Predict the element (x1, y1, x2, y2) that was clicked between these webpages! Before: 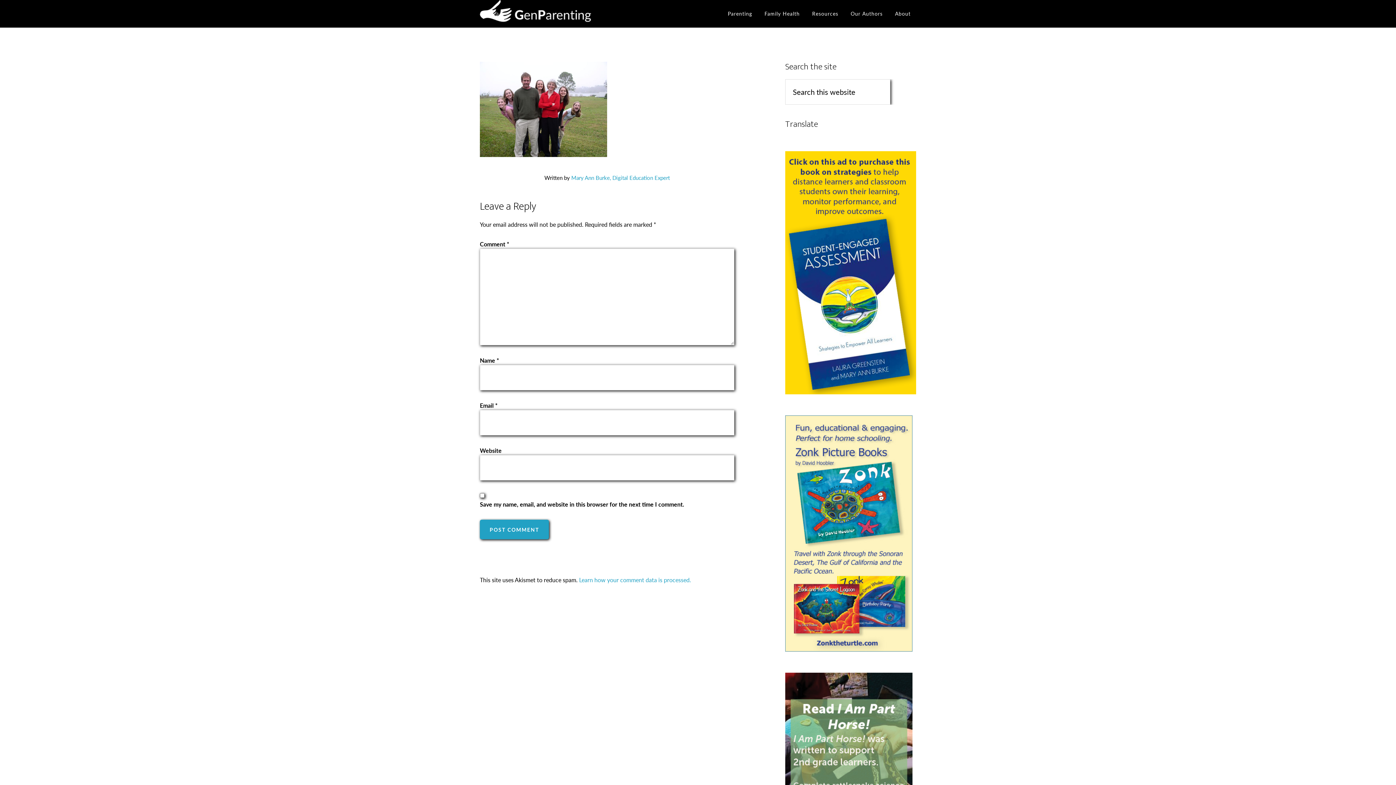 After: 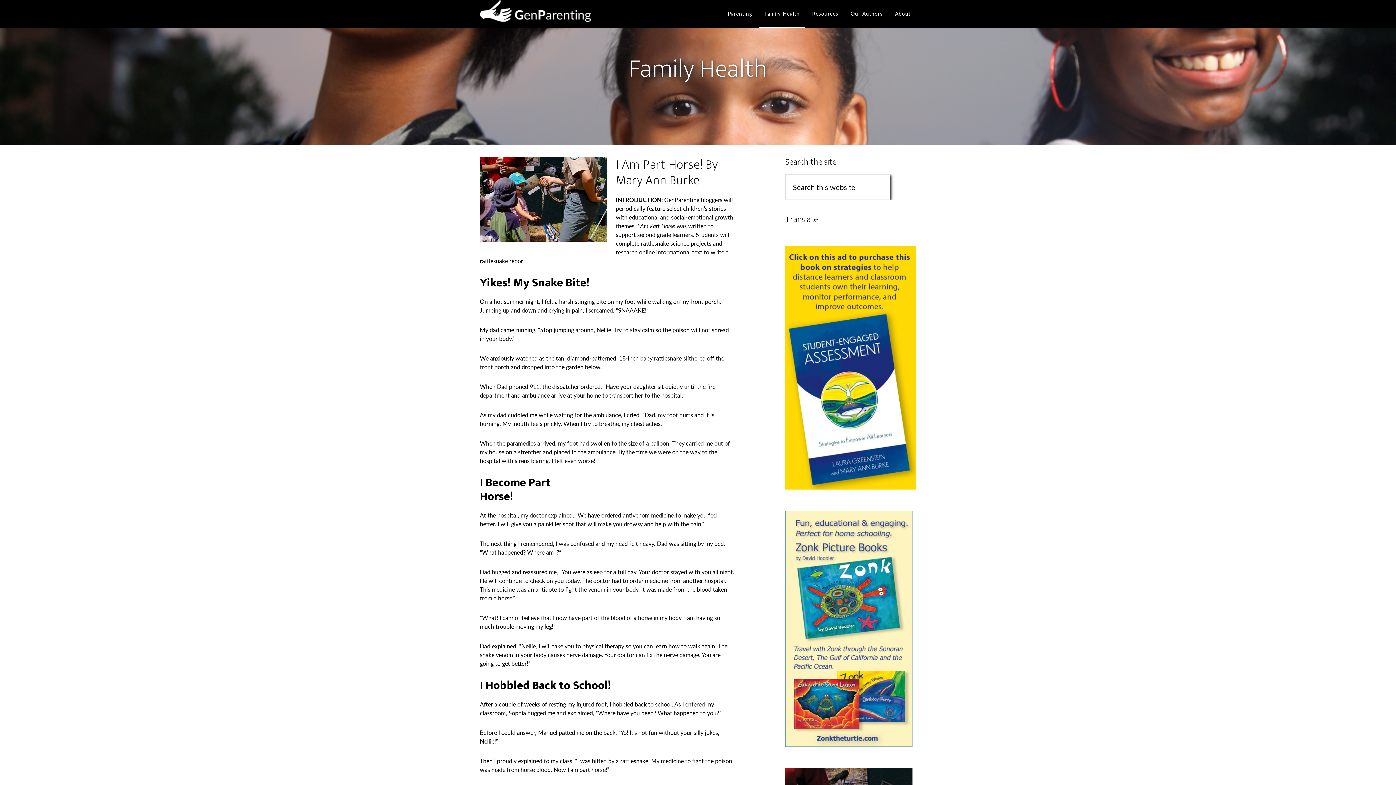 Action: bbox: (759, 0, 805, 27) label: Family Health